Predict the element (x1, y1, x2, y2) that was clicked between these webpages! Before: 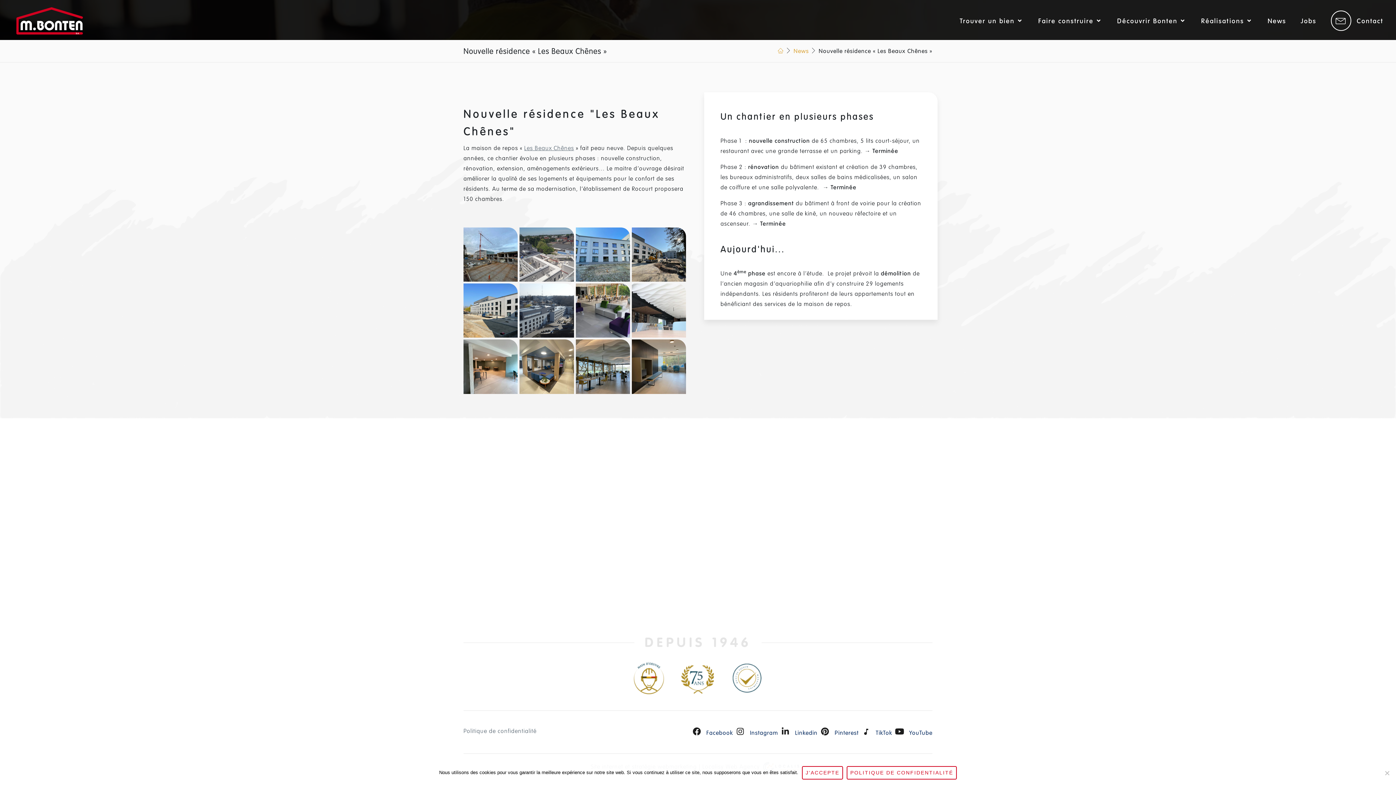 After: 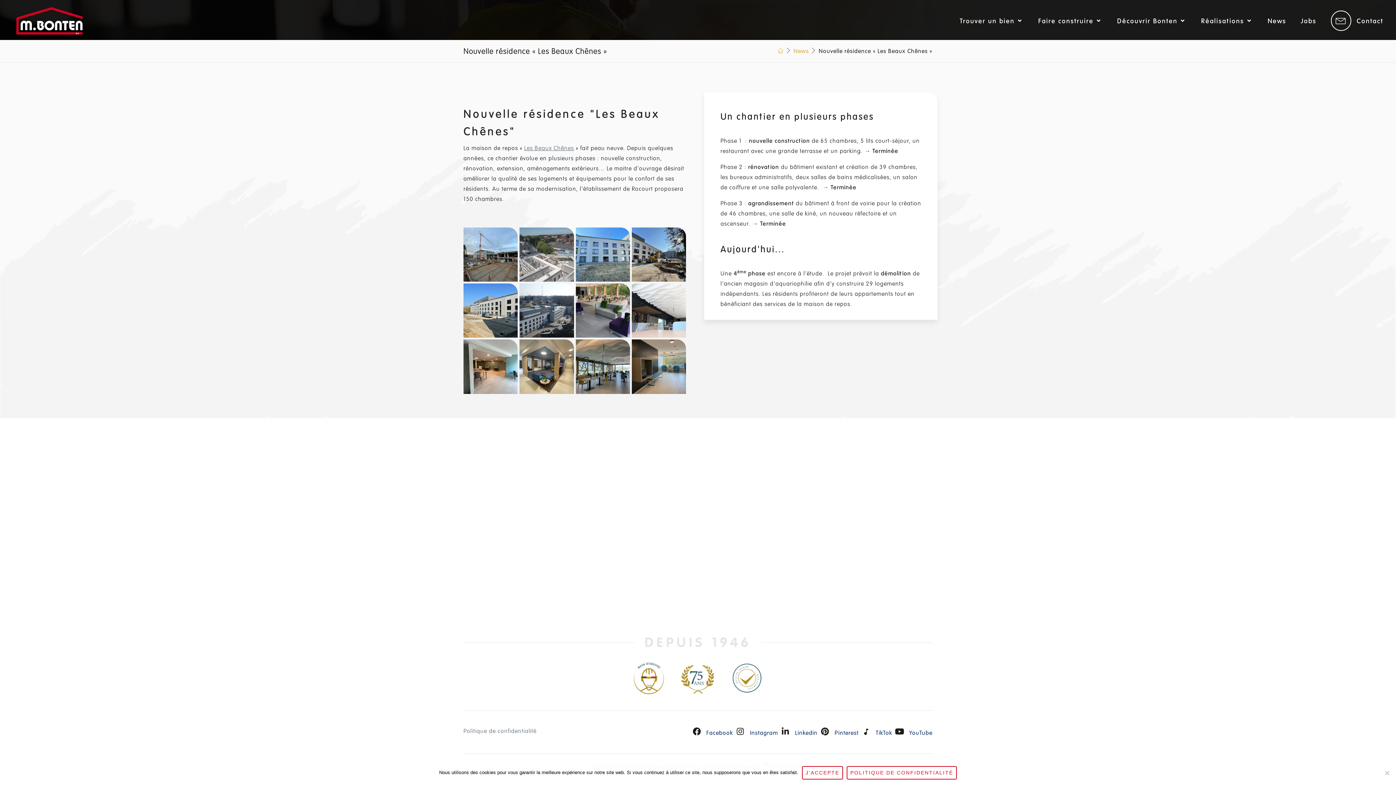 Action: bbox: (780, 726, 790, 737)